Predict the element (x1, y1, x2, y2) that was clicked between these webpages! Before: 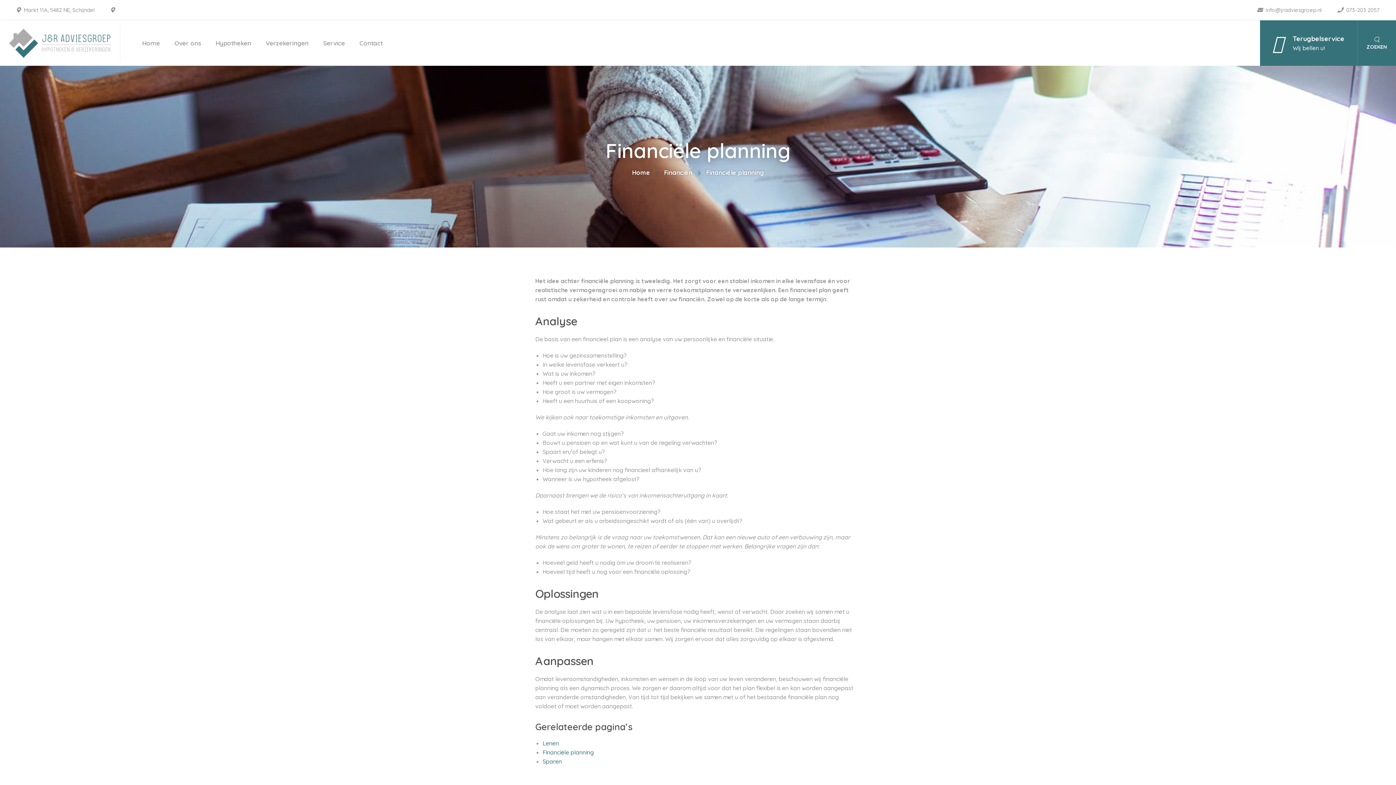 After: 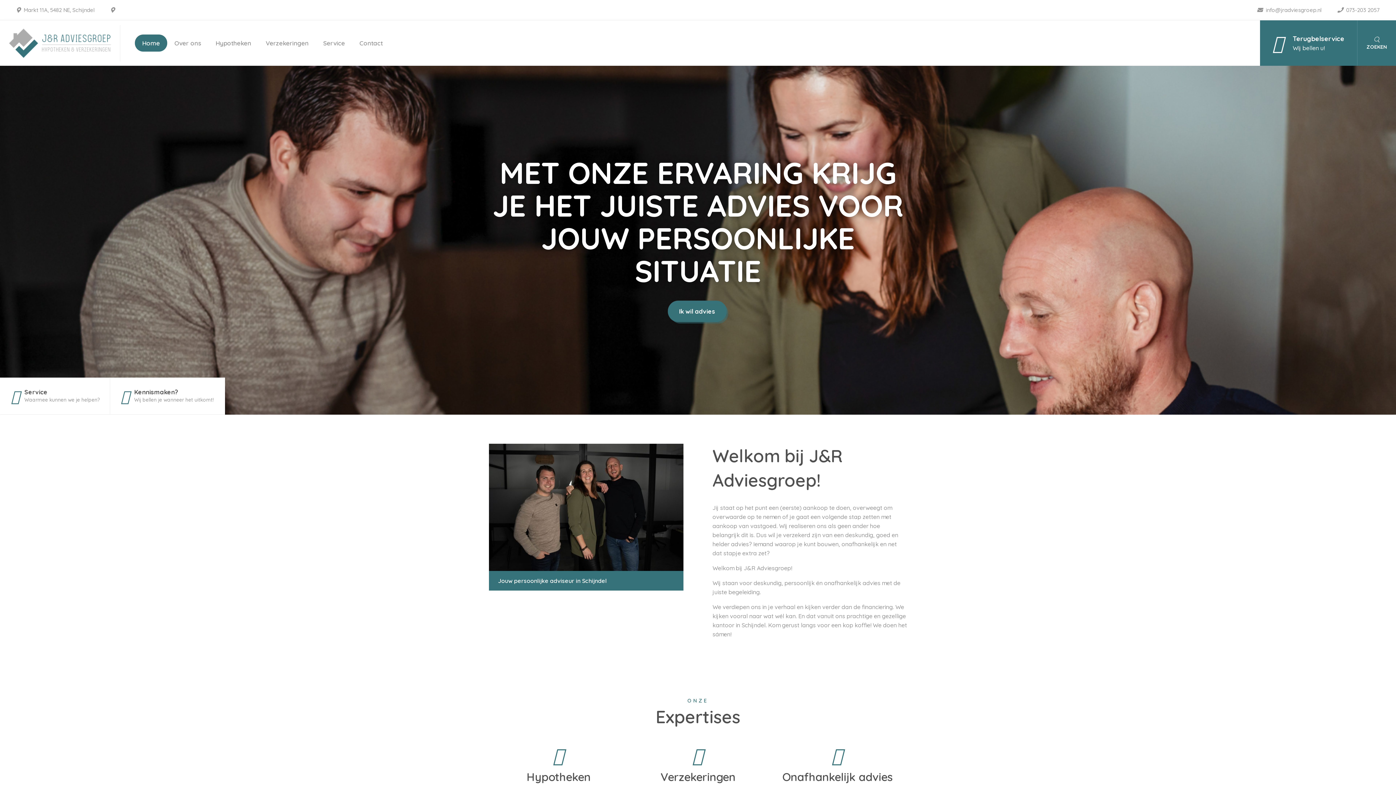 Action: bbox: (134, 34, 167, 51) label: Home